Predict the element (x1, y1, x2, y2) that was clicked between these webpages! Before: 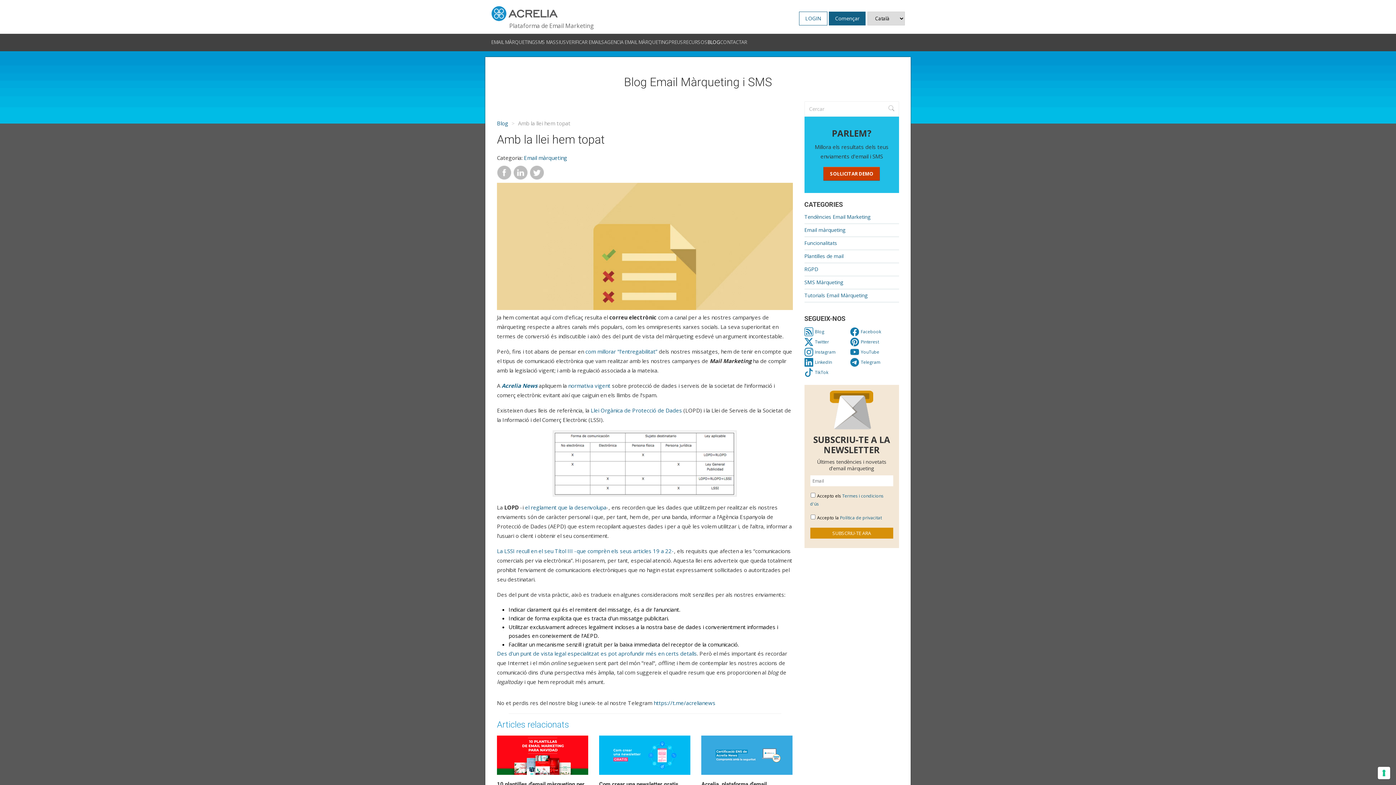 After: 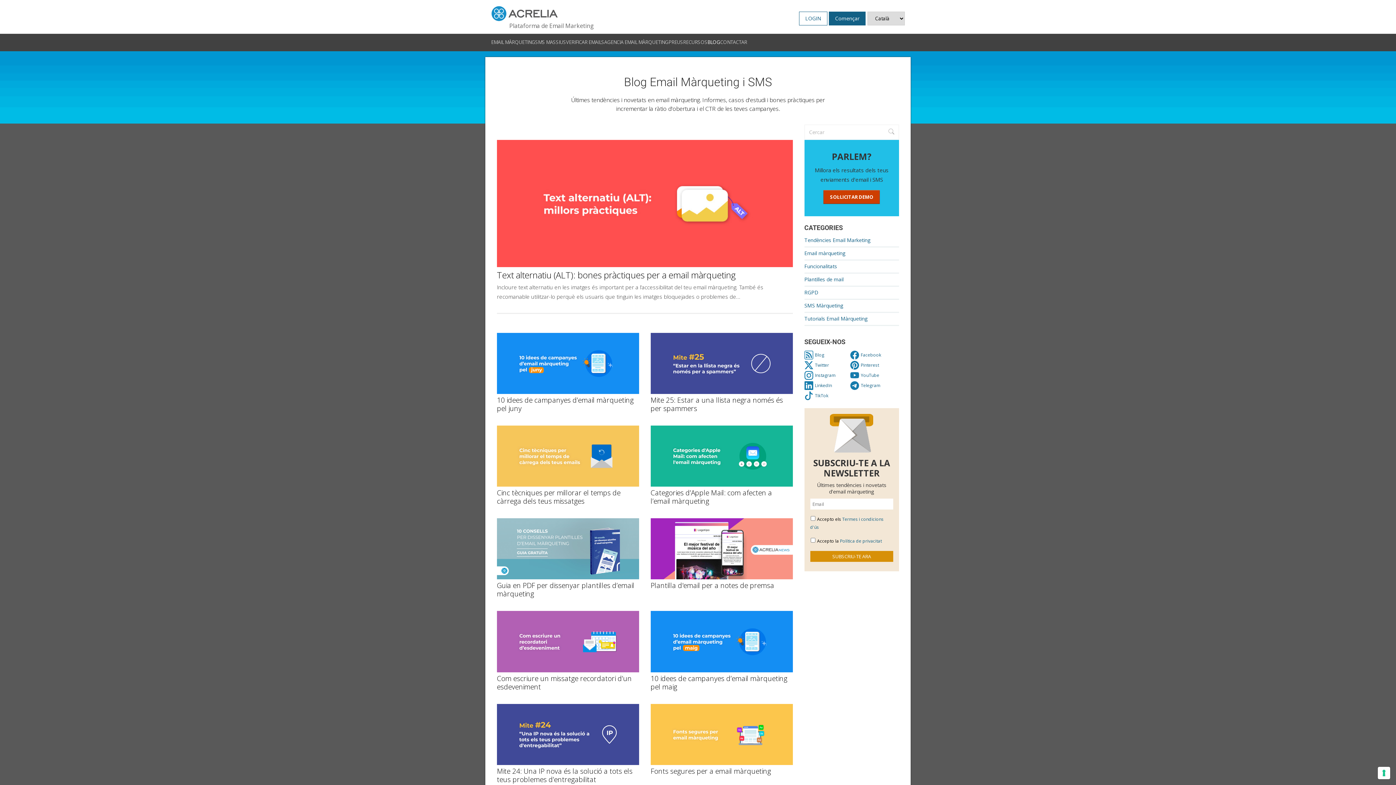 Action: label: Search Button bbox: (888, 105, 894, 112)